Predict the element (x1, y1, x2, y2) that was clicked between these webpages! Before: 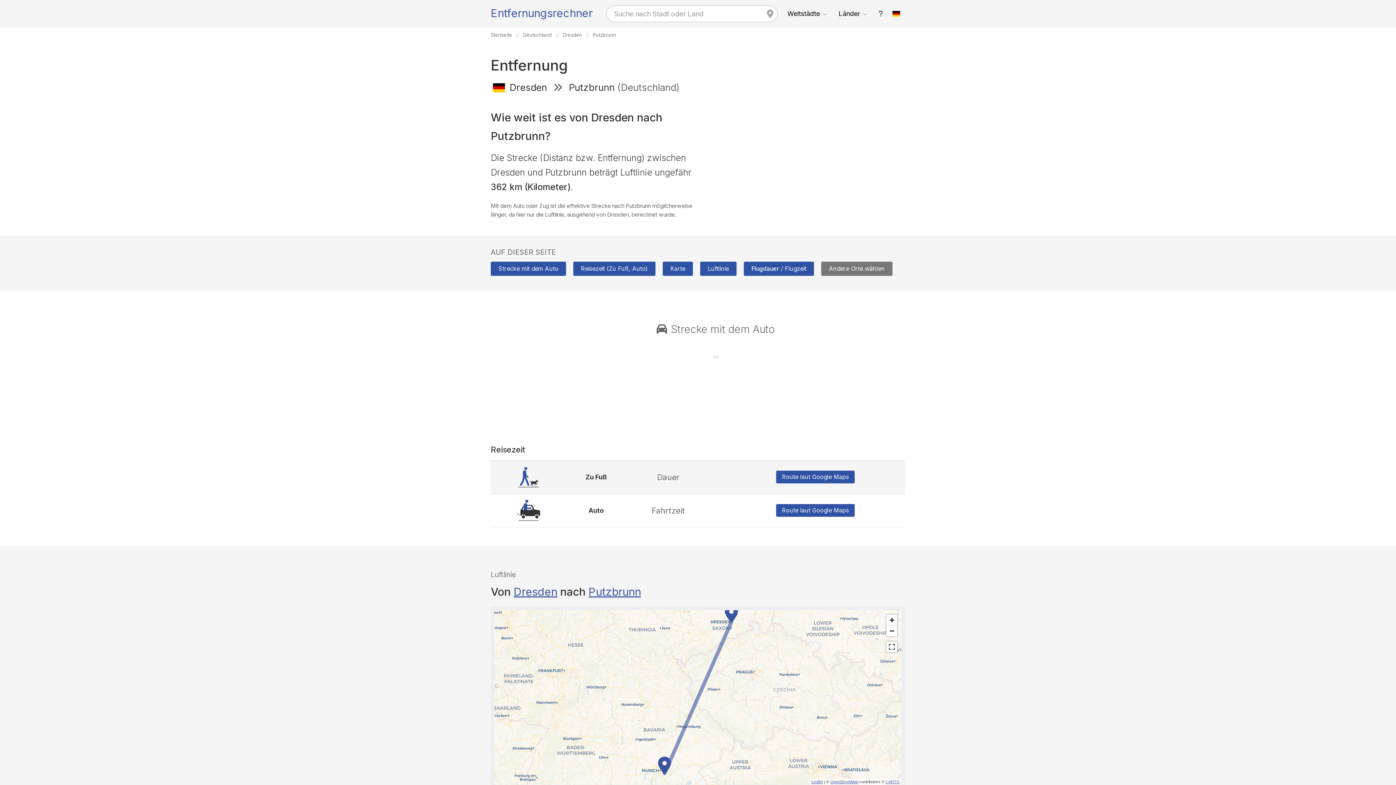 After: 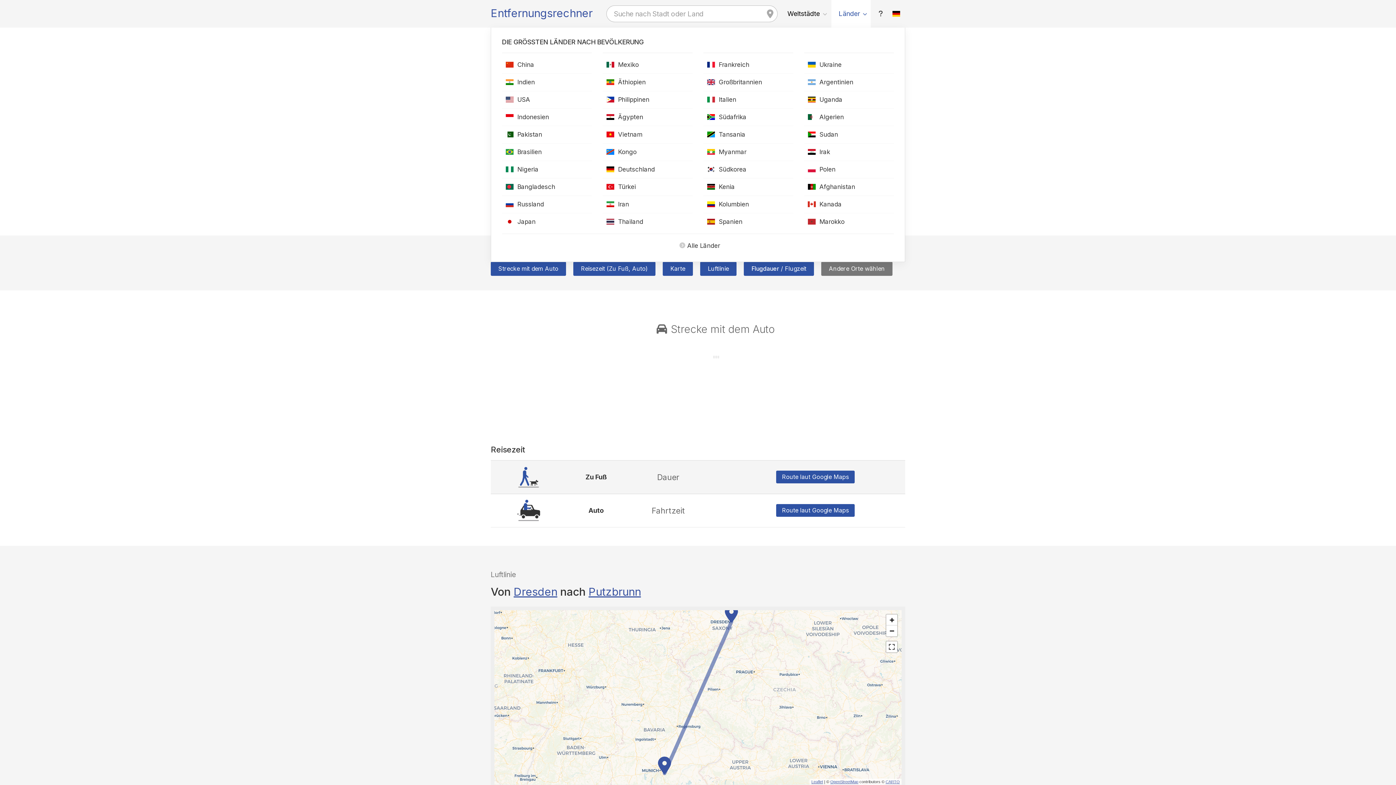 Action: label: Länder bbox: (831, 0, 871, 27)